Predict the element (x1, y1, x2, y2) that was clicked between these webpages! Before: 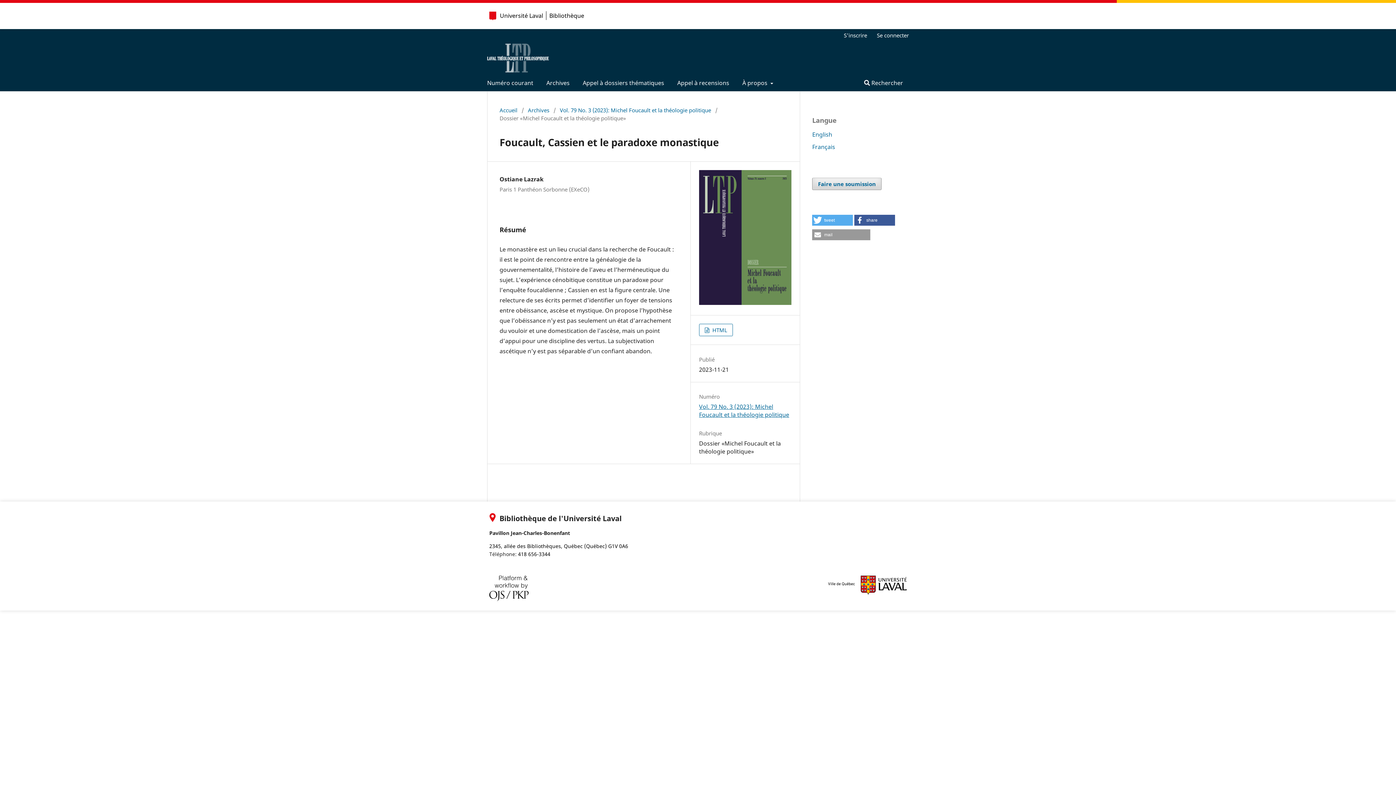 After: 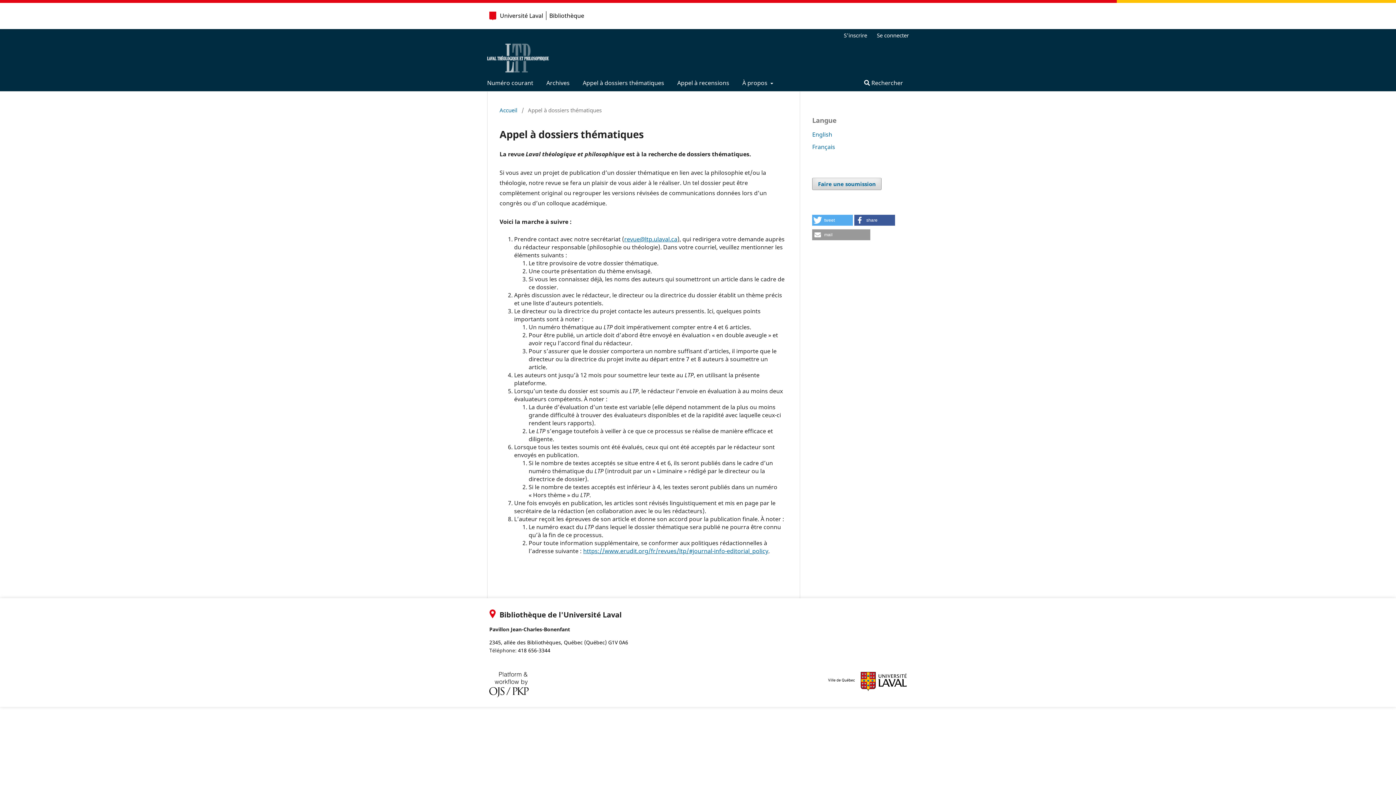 Action: bbox: (580, 76, 667, 91) label: Appel à dossiers thématiques